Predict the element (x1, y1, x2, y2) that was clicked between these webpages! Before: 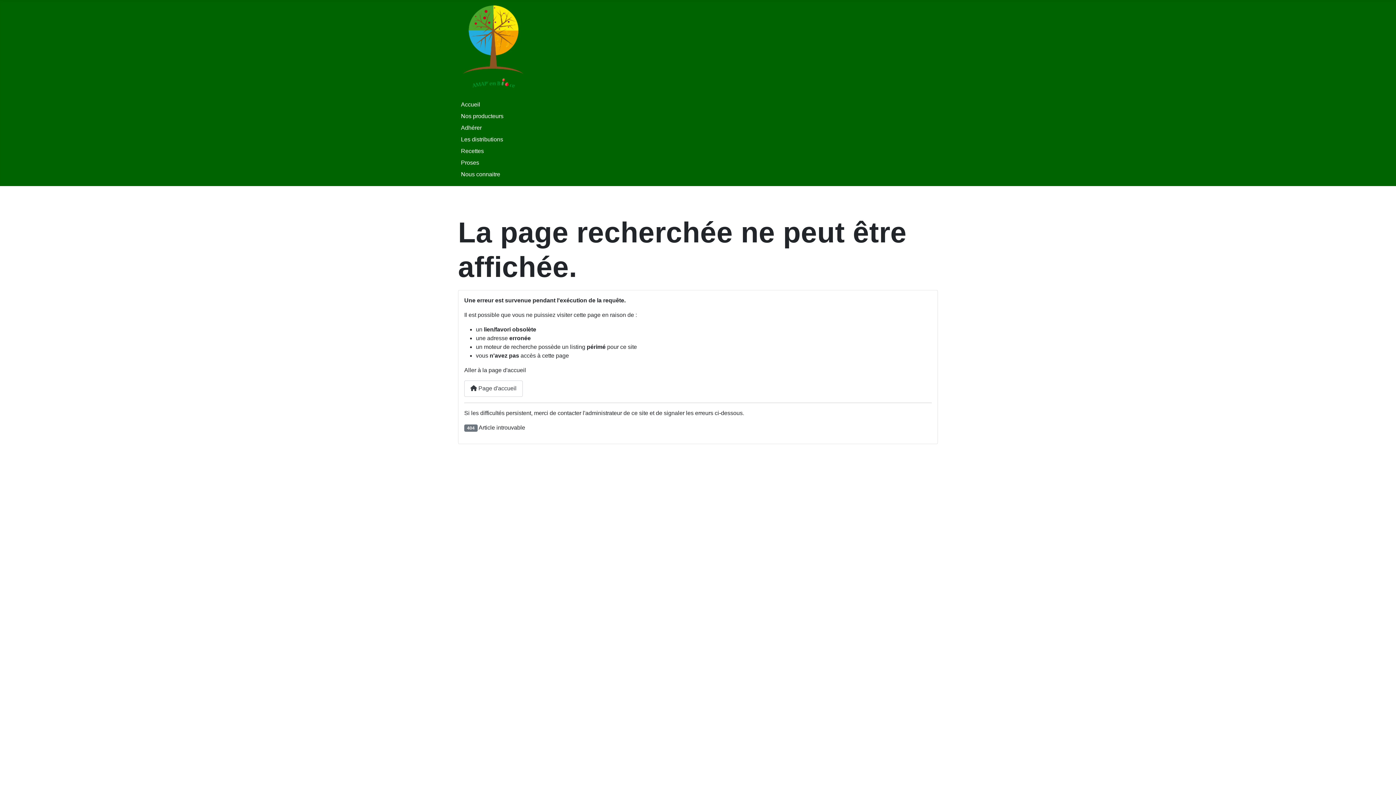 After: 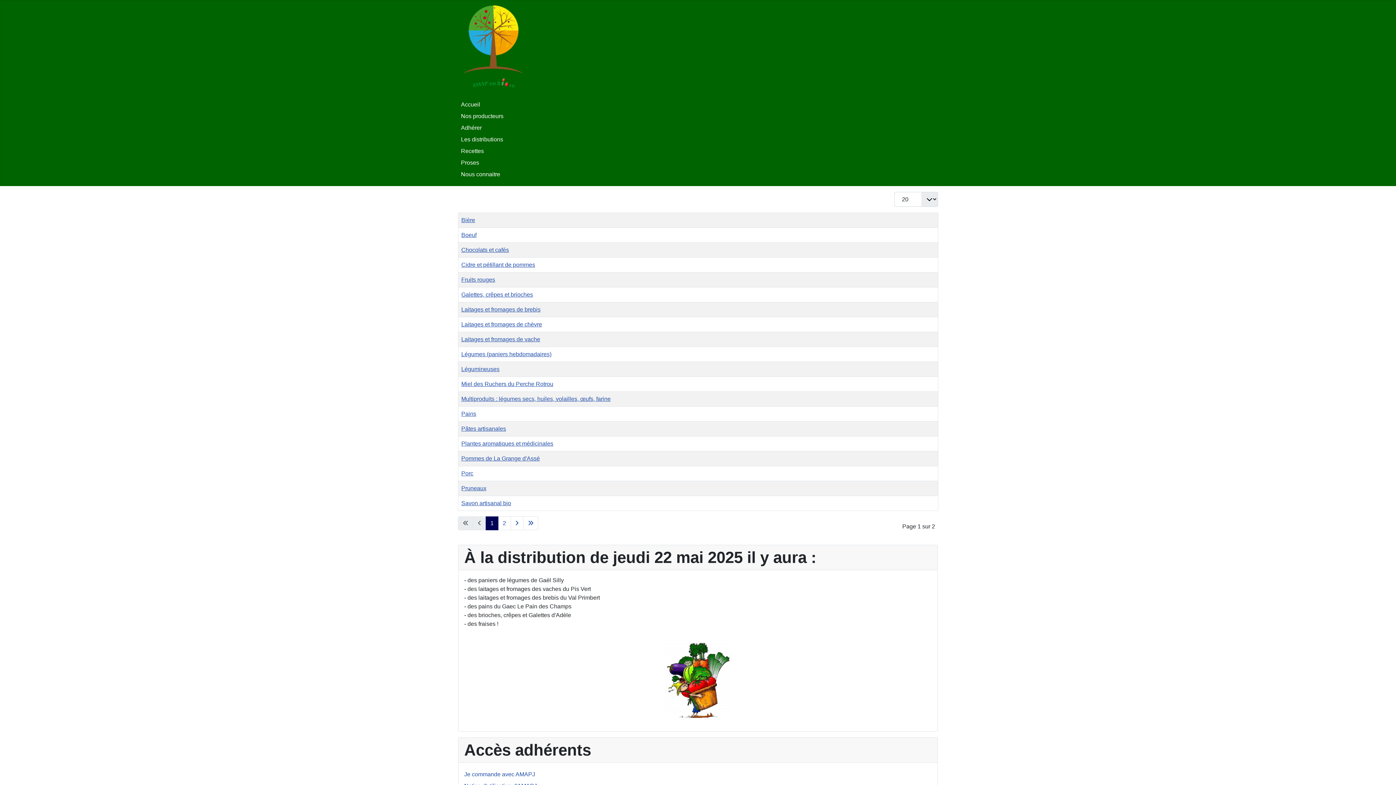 Action: bbox: (461, 113, 503, 119) label: Nos producteurs